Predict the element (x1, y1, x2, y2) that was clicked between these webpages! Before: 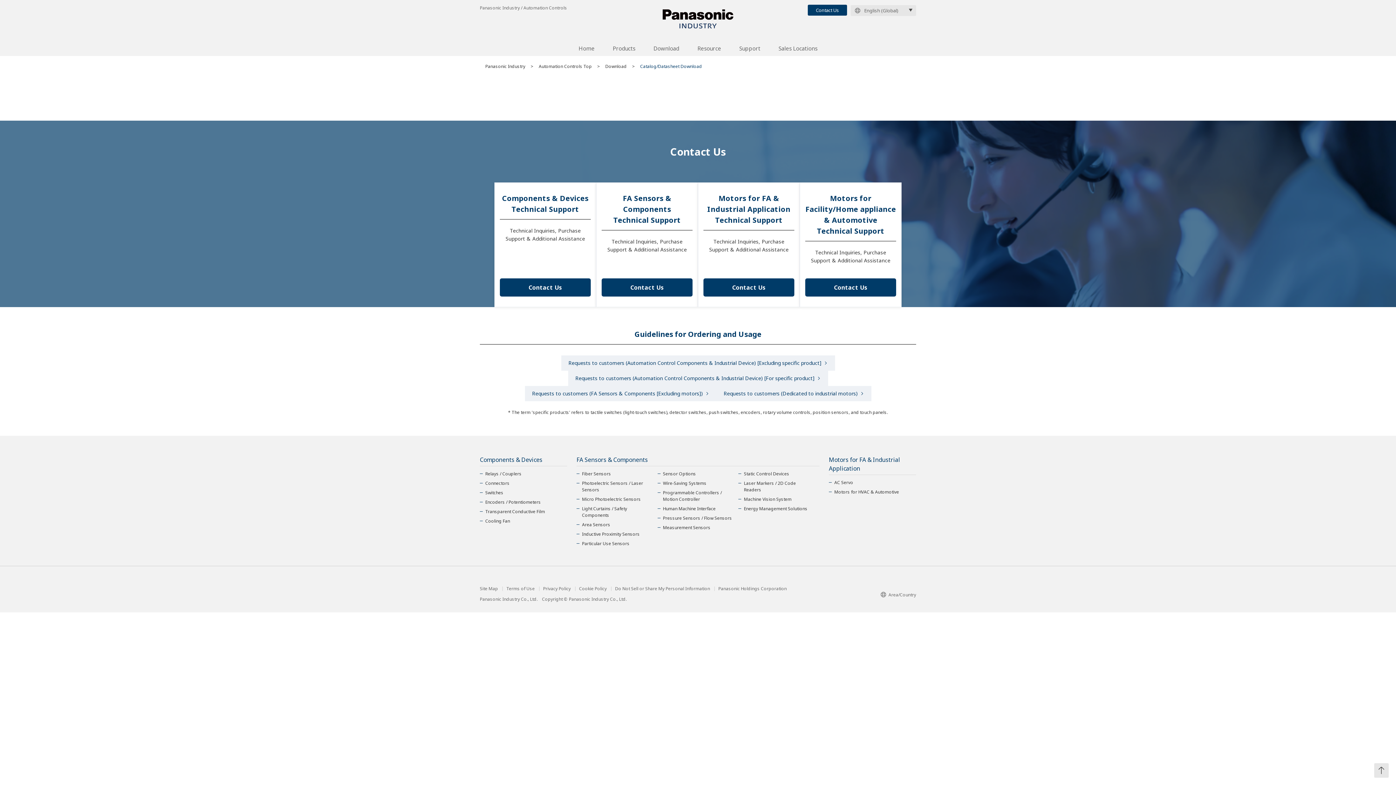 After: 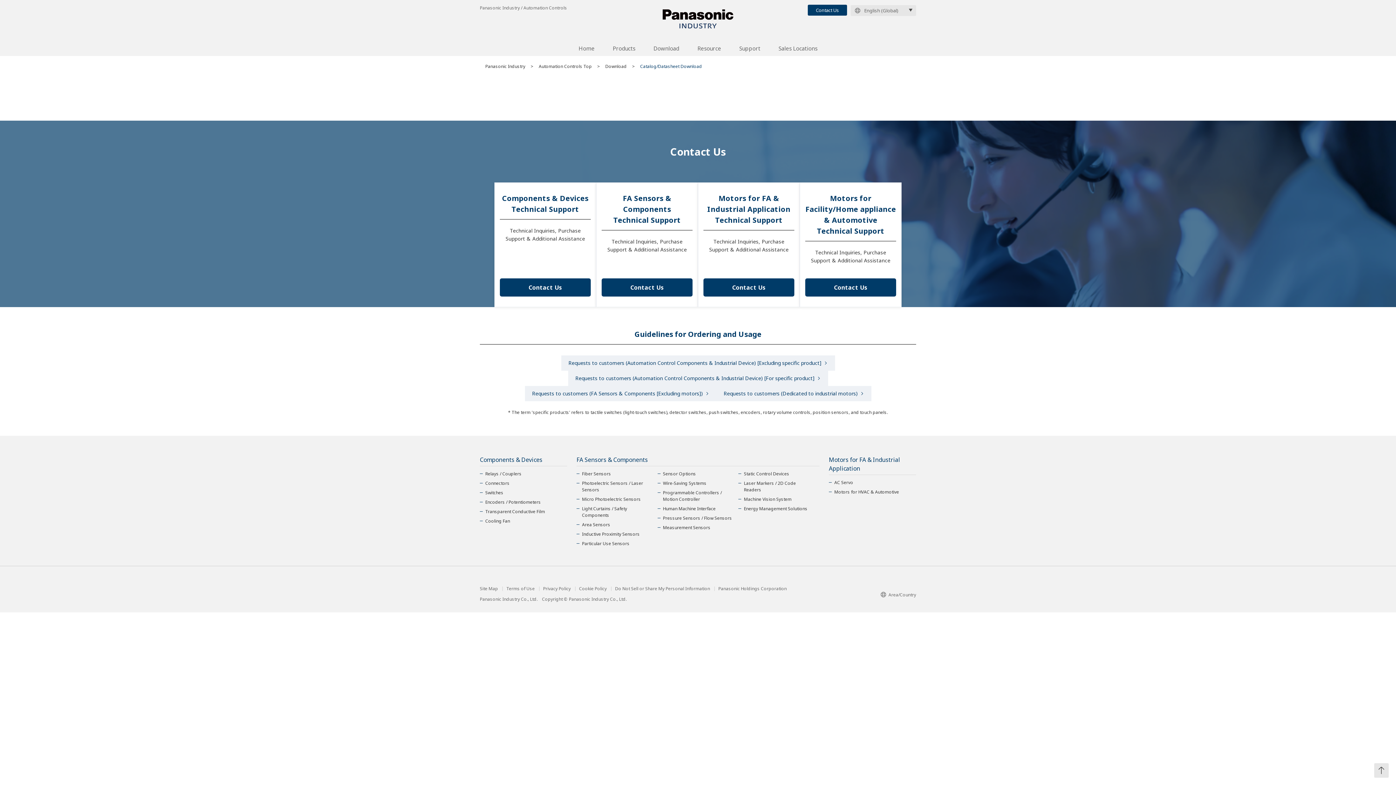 Action: bbox: (601, 278, 692, 296) label: Contact Us